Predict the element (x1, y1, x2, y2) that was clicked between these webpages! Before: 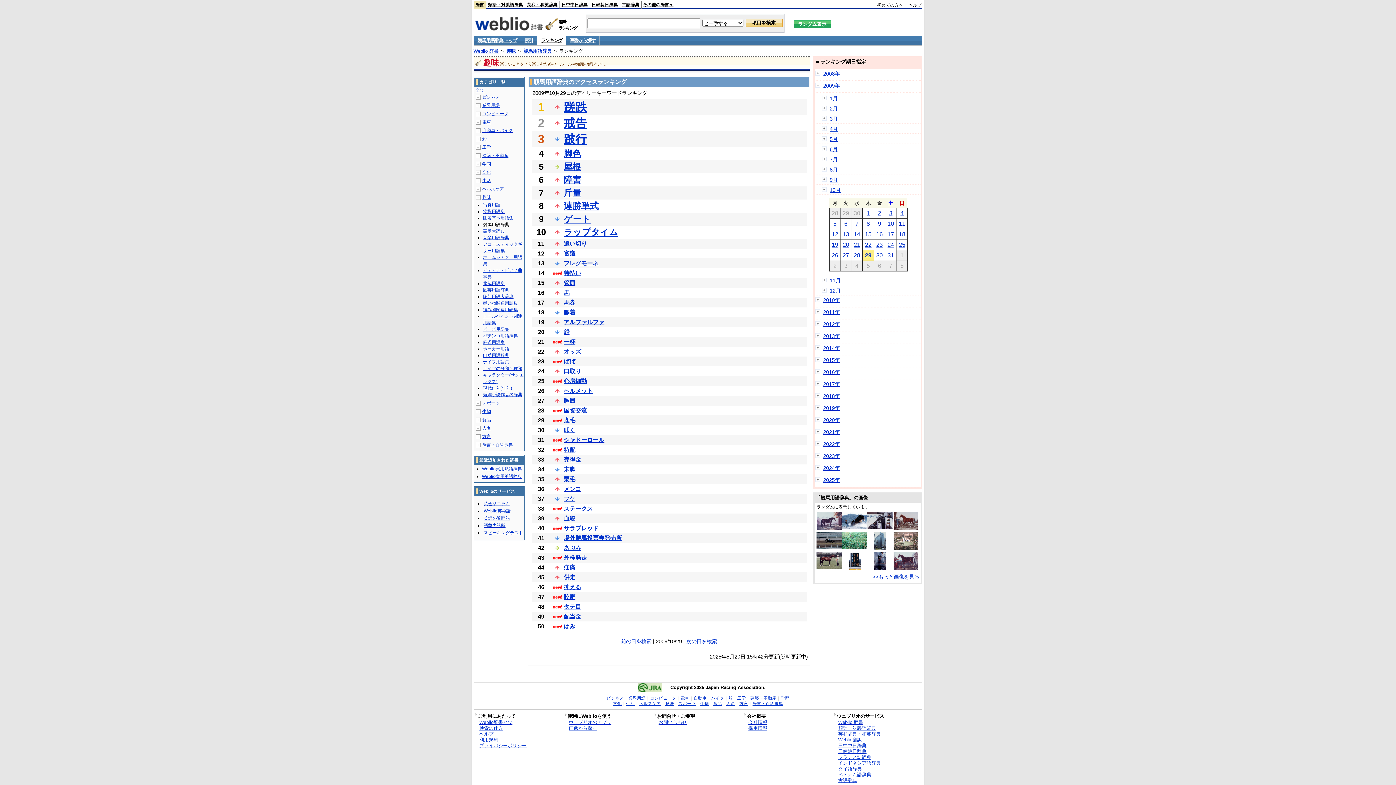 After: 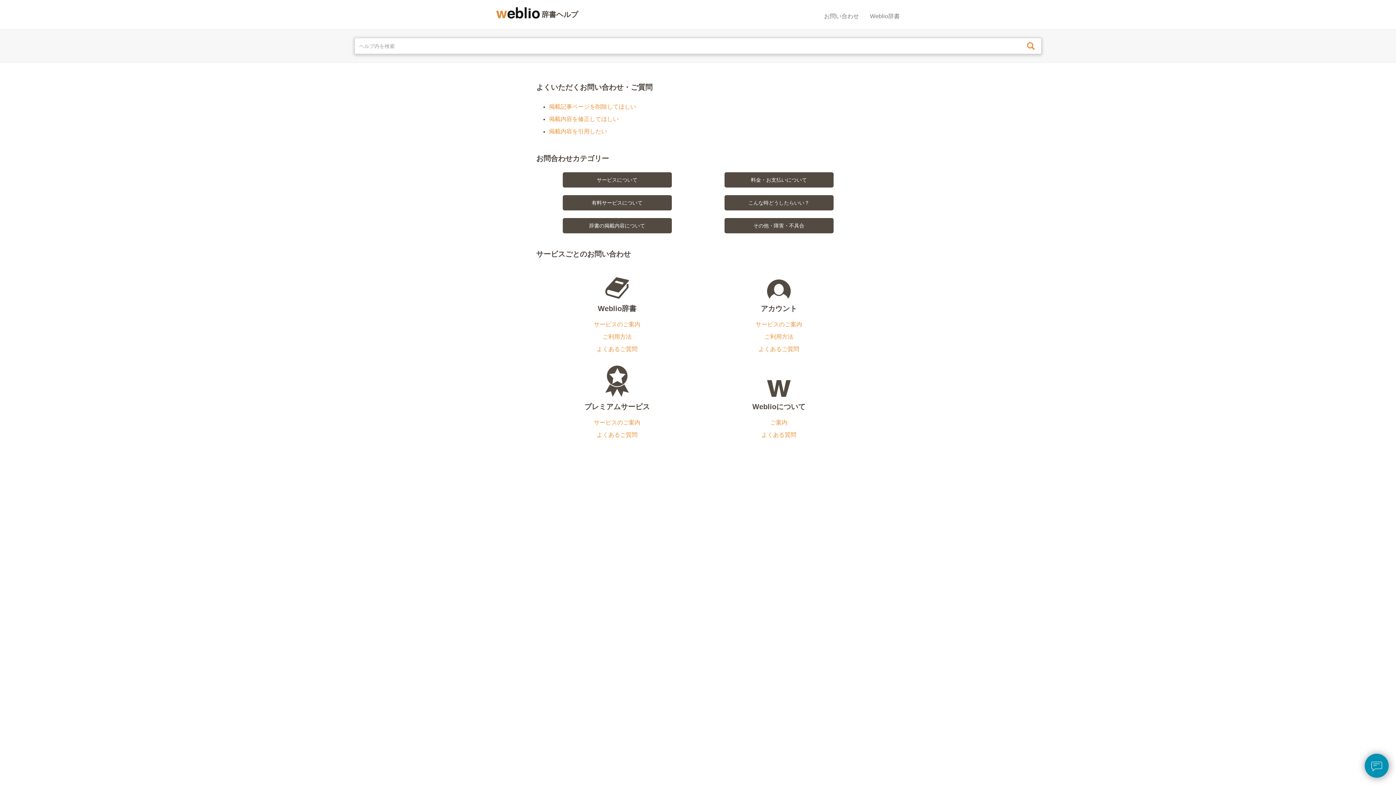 Action: label: ヘルプ bbox: (908, 2, 921, 7)